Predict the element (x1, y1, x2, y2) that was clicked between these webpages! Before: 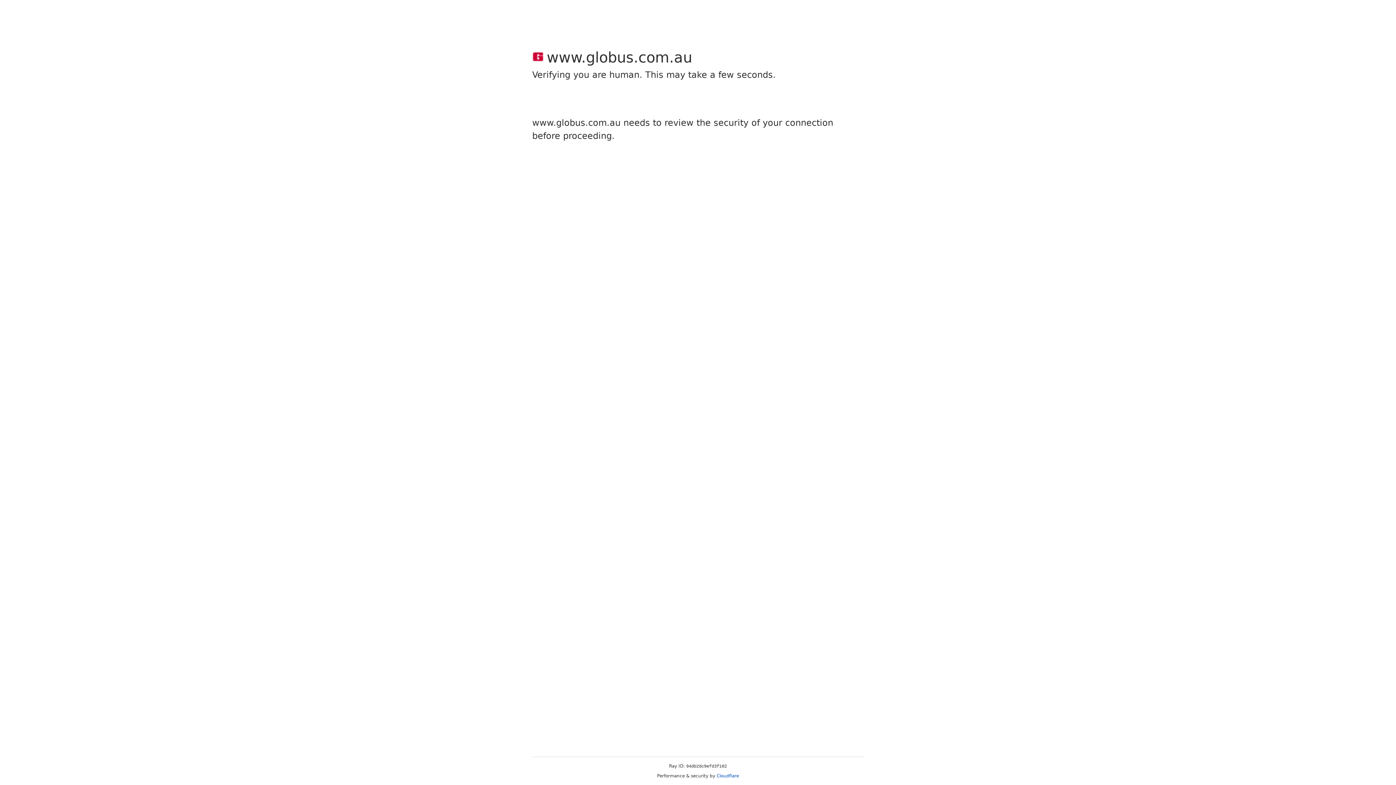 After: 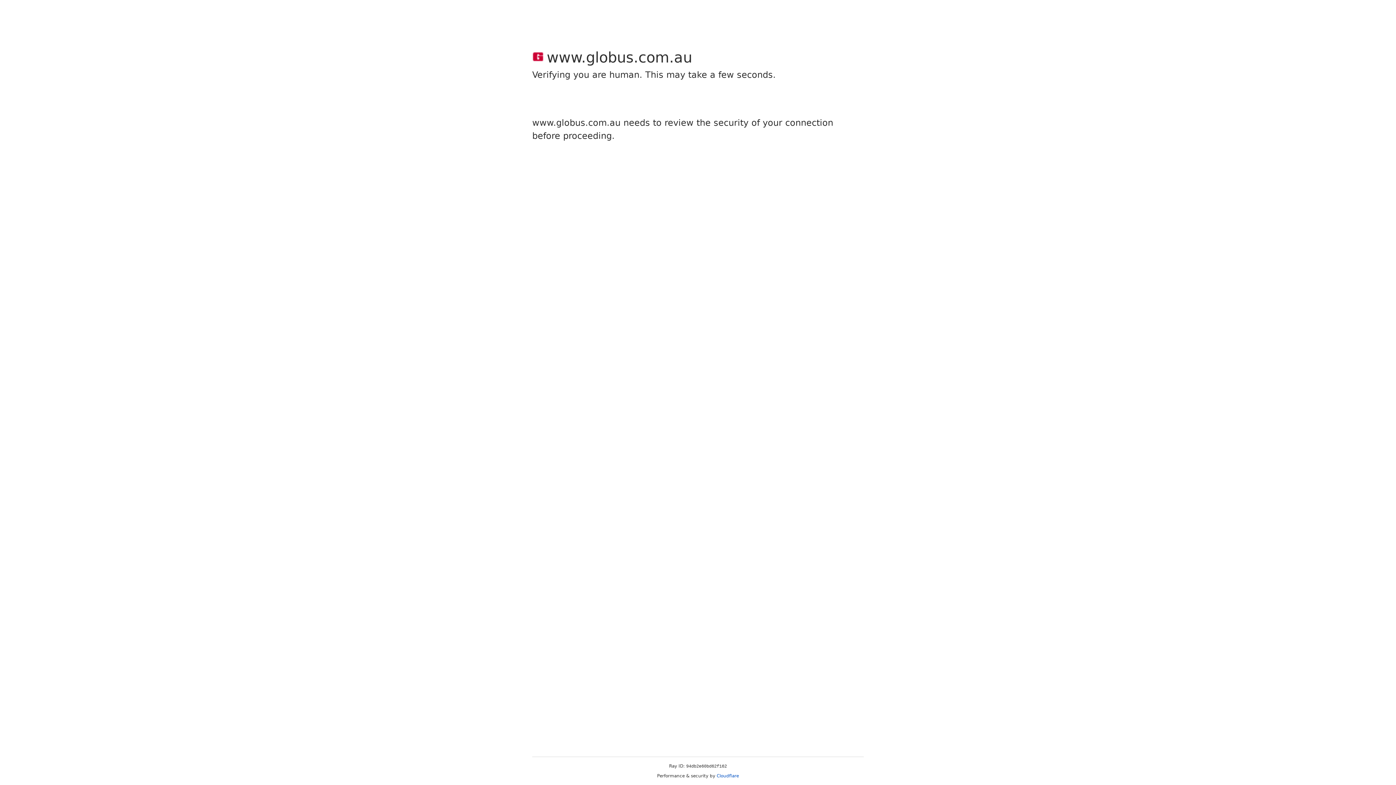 Action: label: Cloudflare bbox: (716, 773, 739, 778)